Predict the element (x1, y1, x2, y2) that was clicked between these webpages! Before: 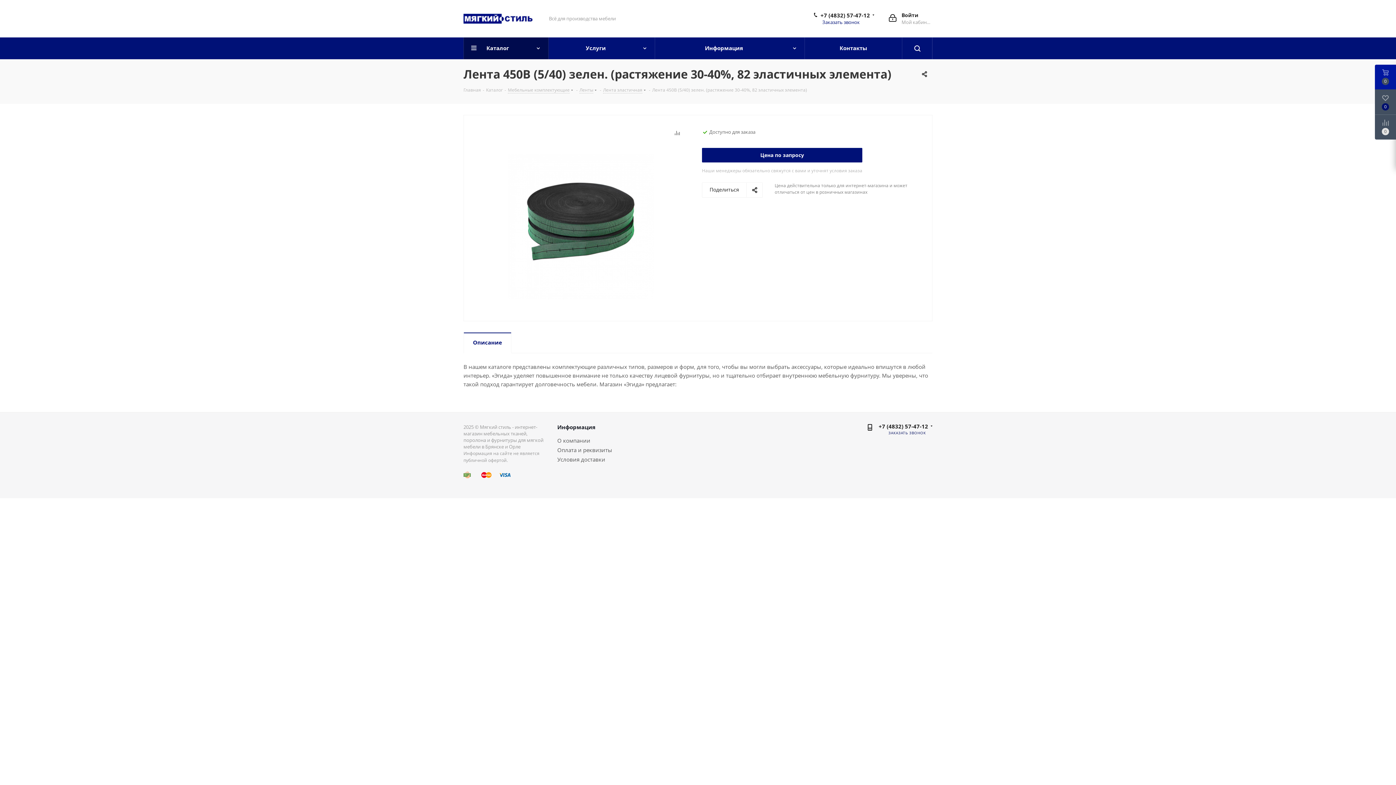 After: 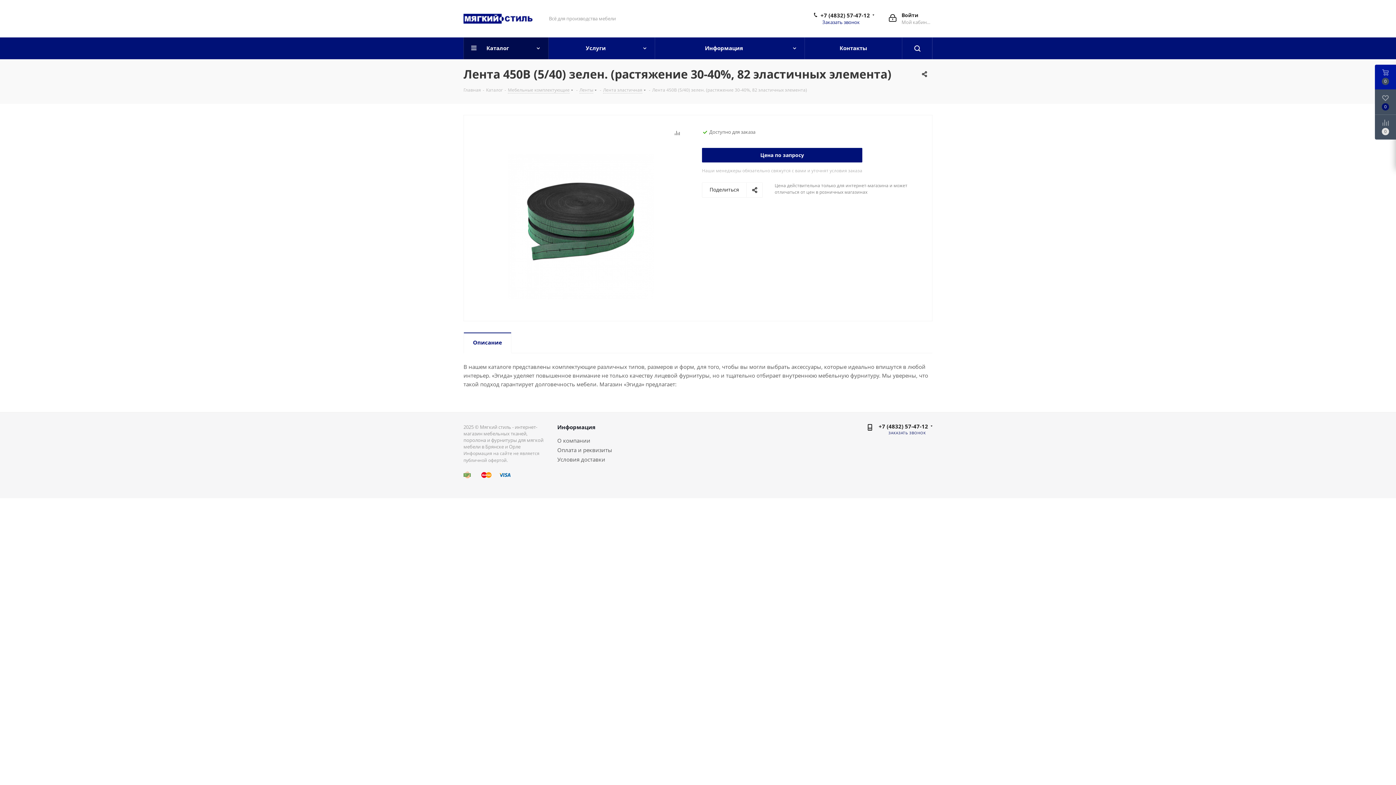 Action: bbox: (463, 332, 511, 353) label: Описание